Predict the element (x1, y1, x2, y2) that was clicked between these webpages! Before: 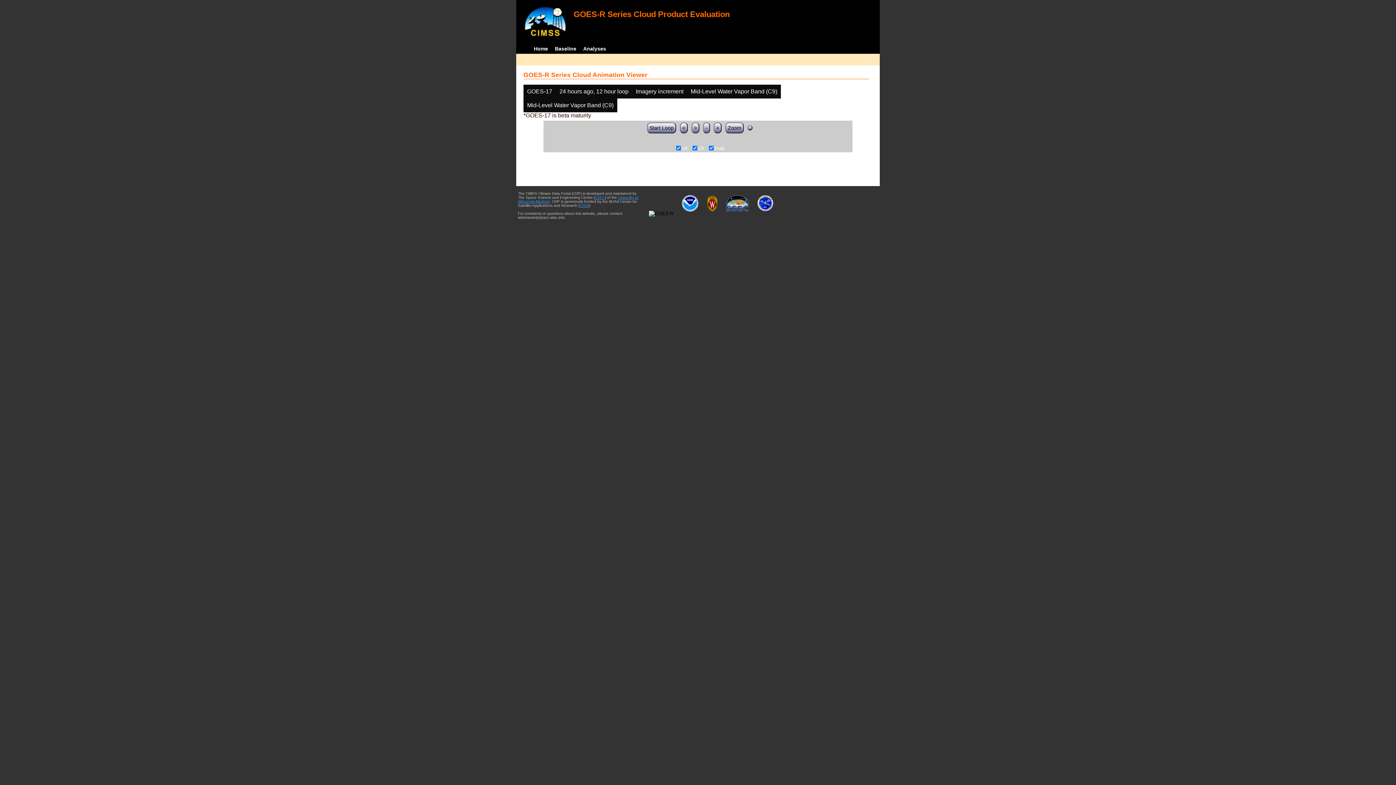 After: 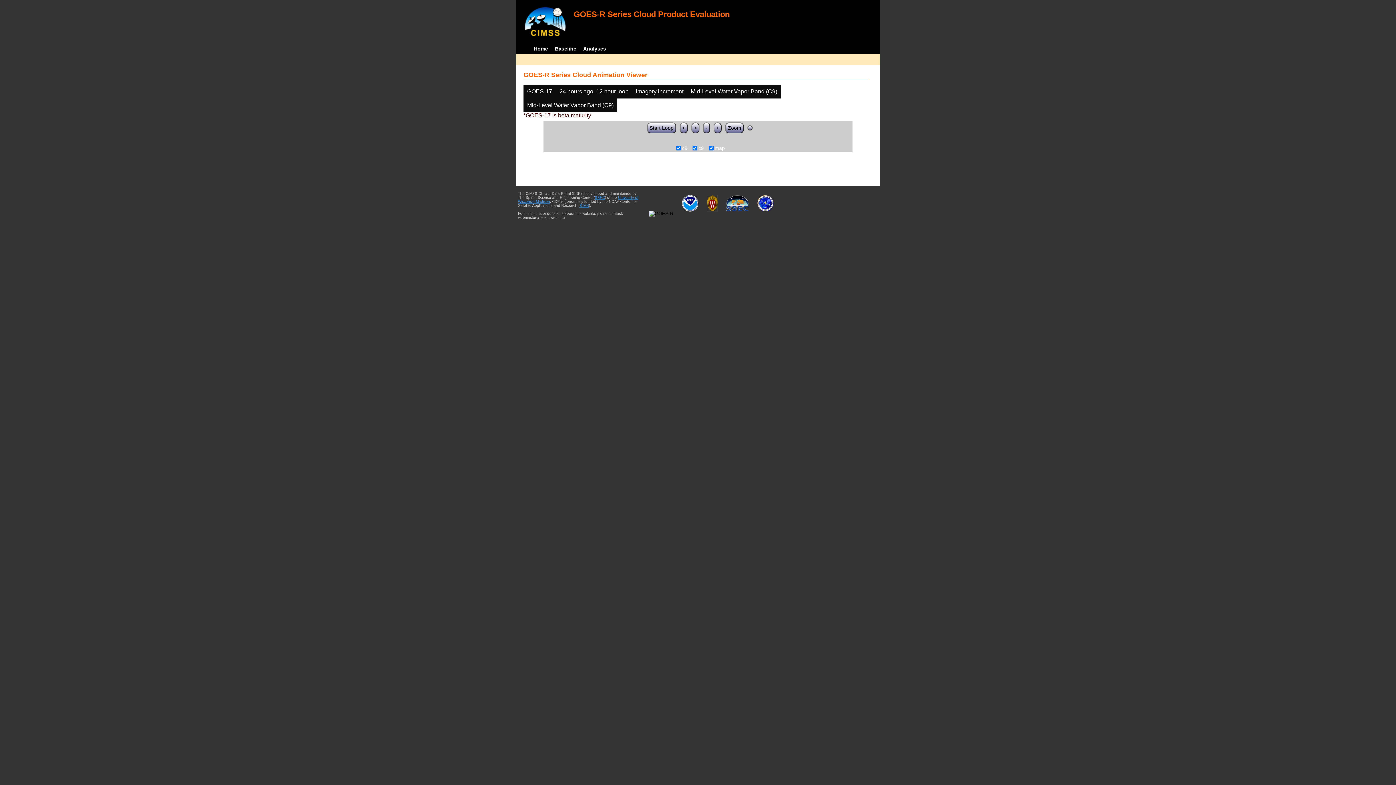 Action: bbox: (753, 210, 777, 216)